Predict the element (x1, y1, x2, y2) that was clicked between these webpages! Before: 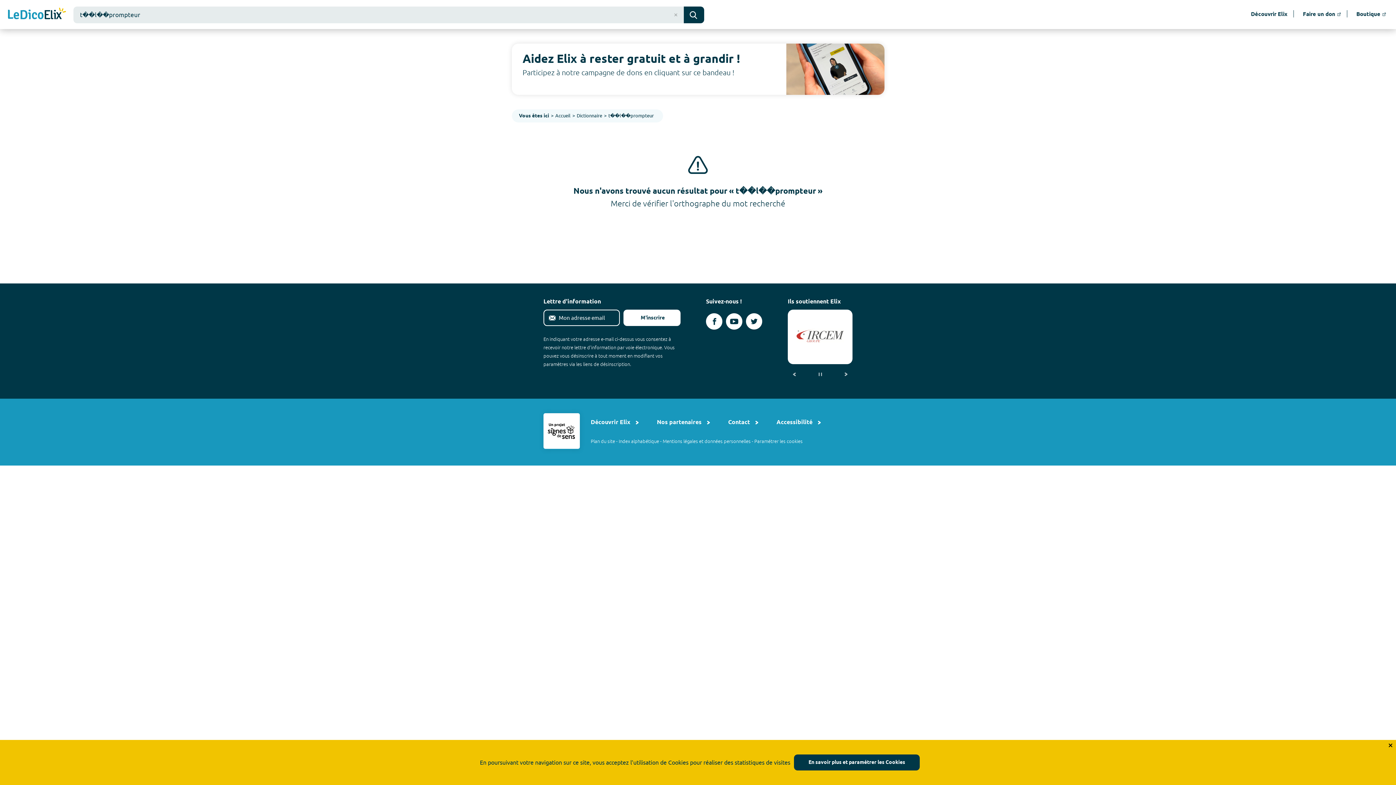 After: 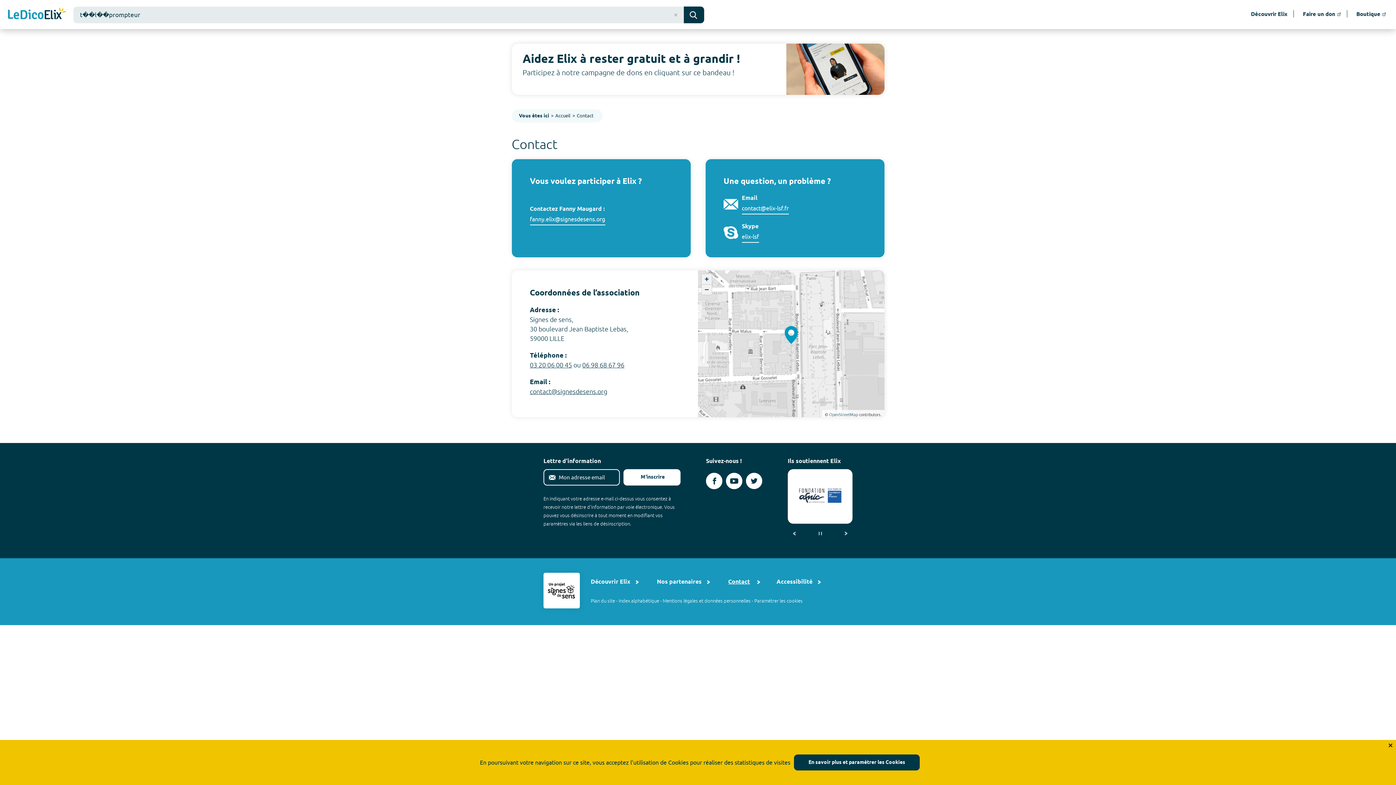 Action: bbox: (728, 417, 758, 428) label: Contact